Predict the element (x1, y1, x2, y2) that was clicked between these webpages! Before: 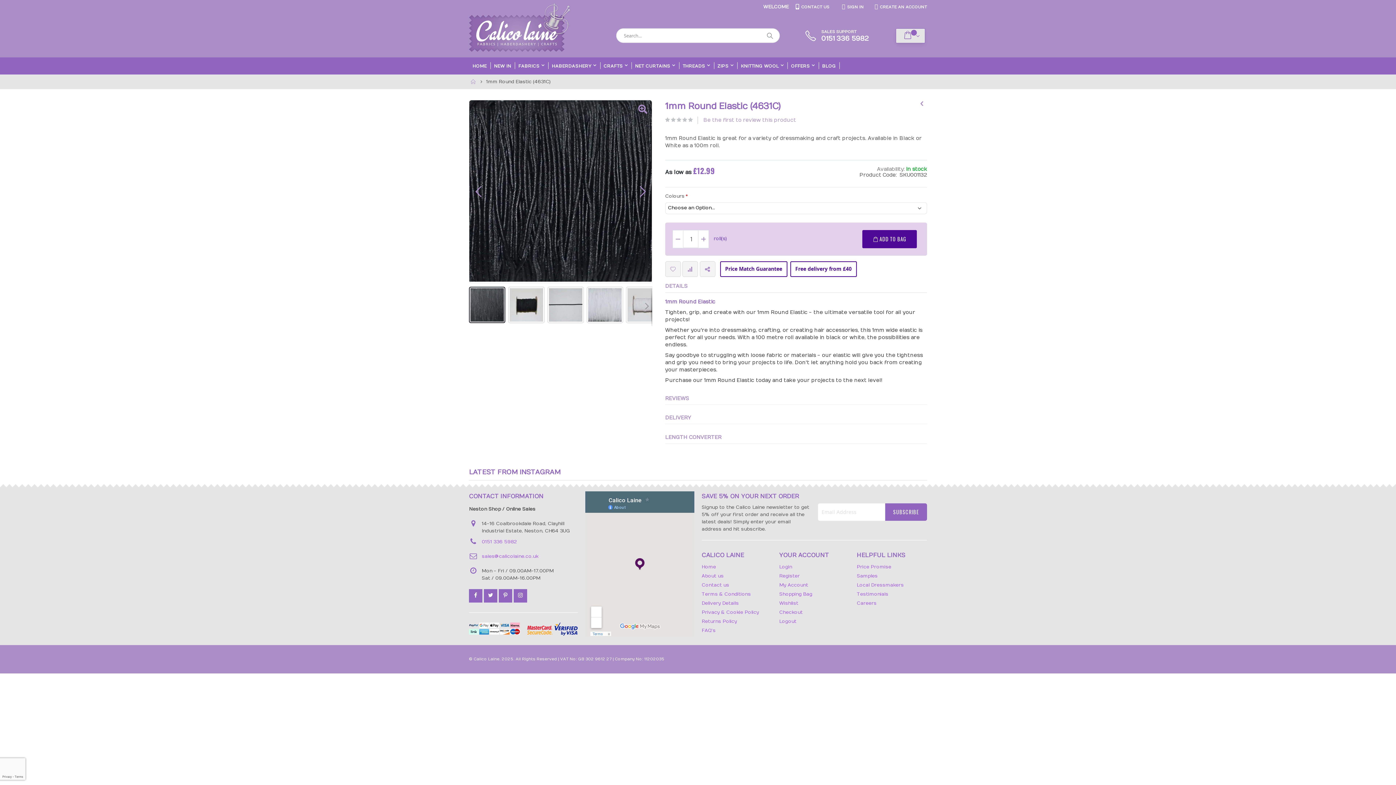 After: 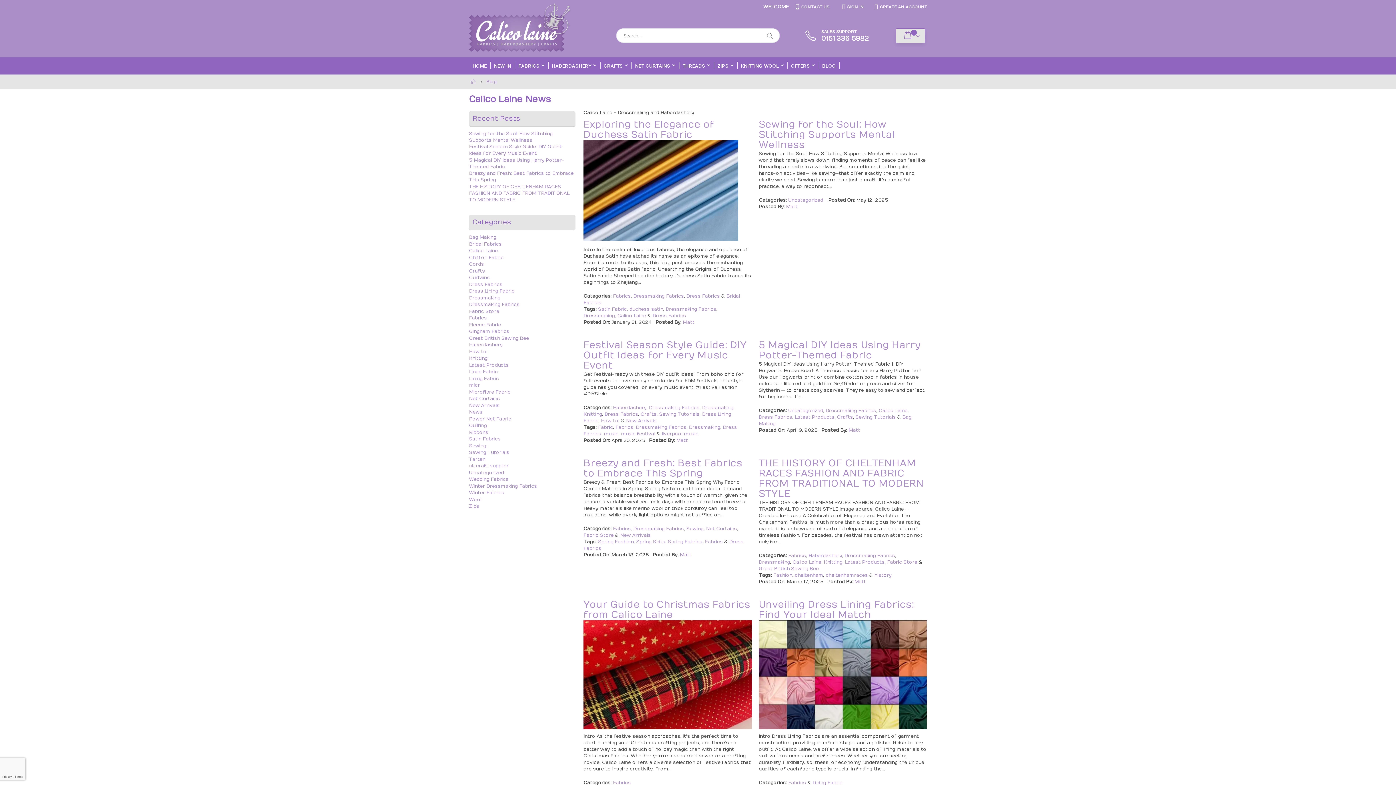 Action: label: BLOG bbox: (818, 57, 839, 74)